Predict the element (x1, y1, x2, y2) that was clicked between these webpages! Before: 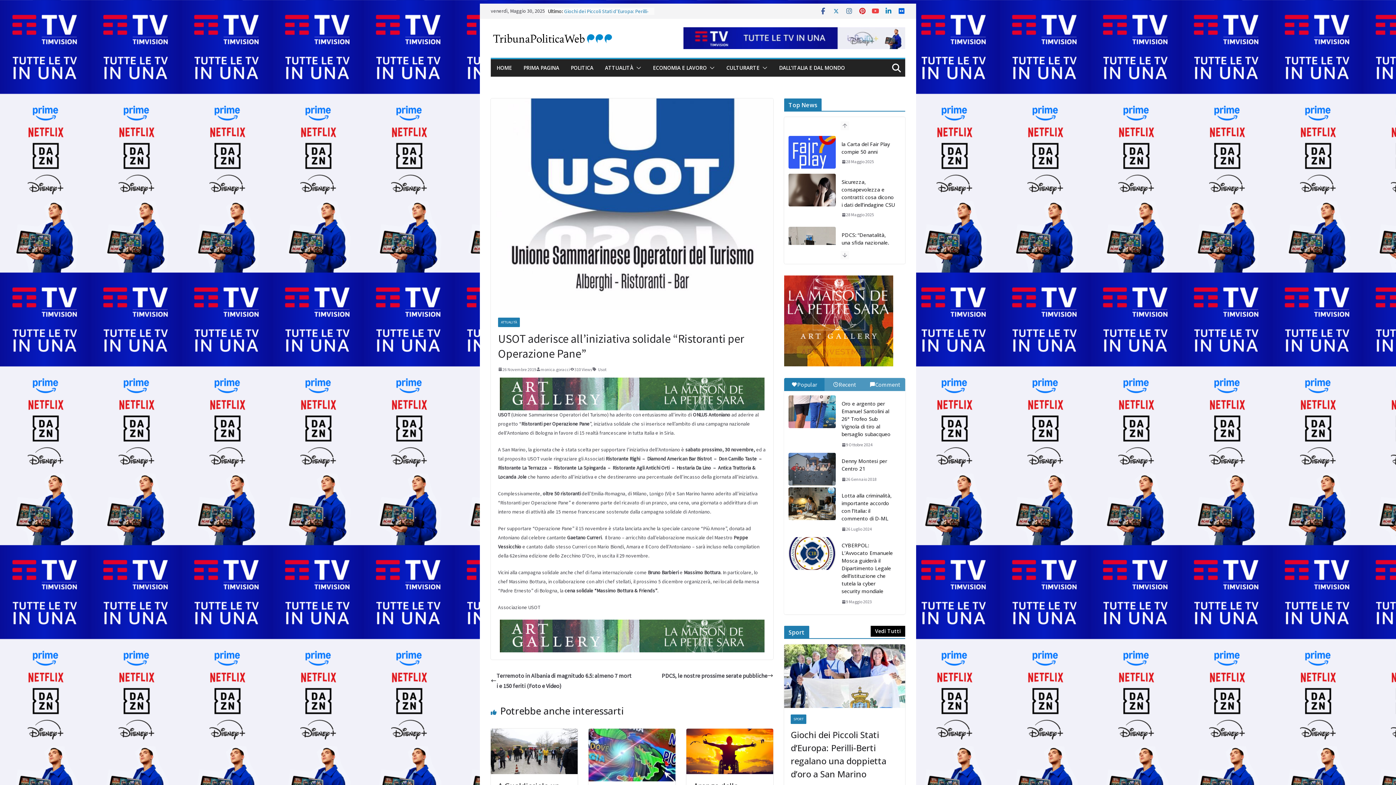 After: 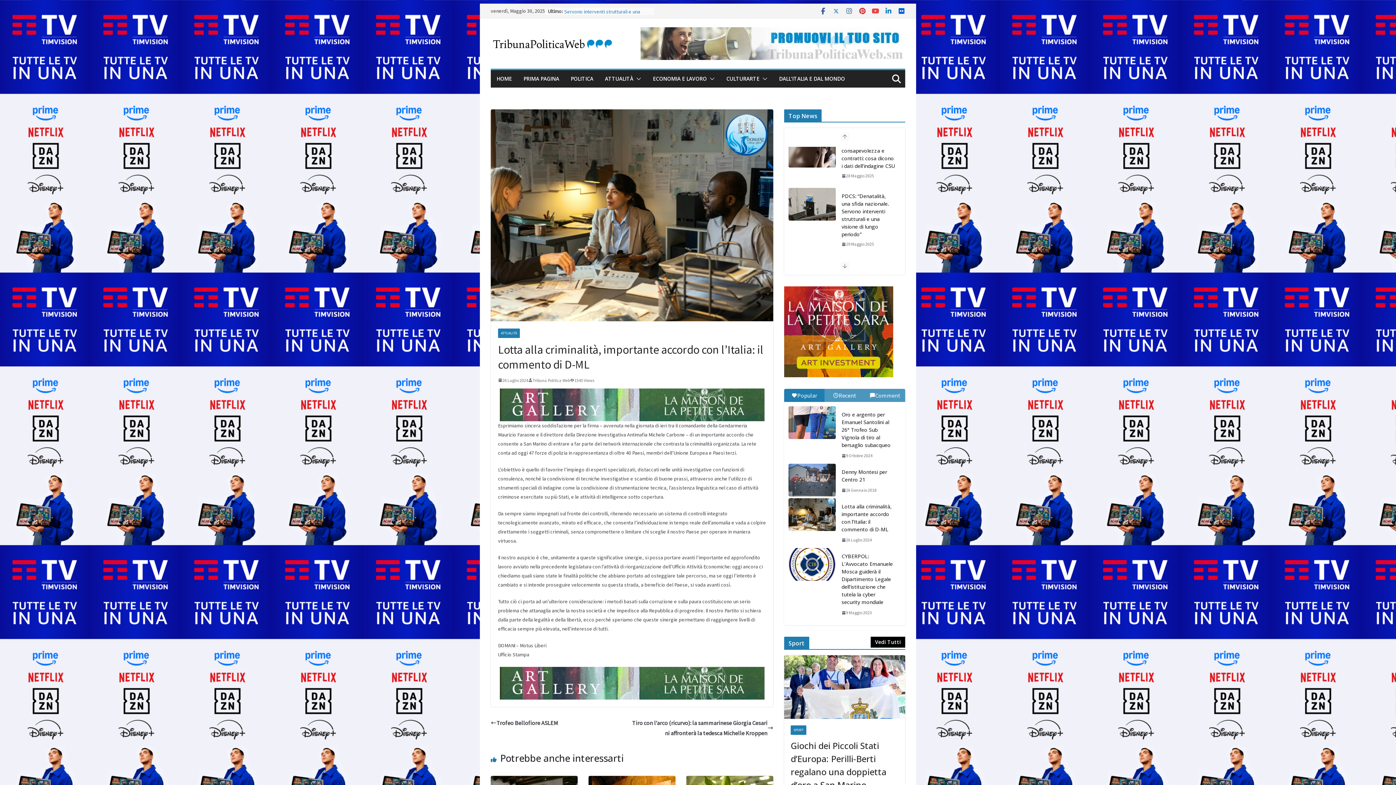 Action: label: Lotta alla criminalità, importante accordo con l’Italia: il commento di D-ML bbox: (841, 492, 895, 522)